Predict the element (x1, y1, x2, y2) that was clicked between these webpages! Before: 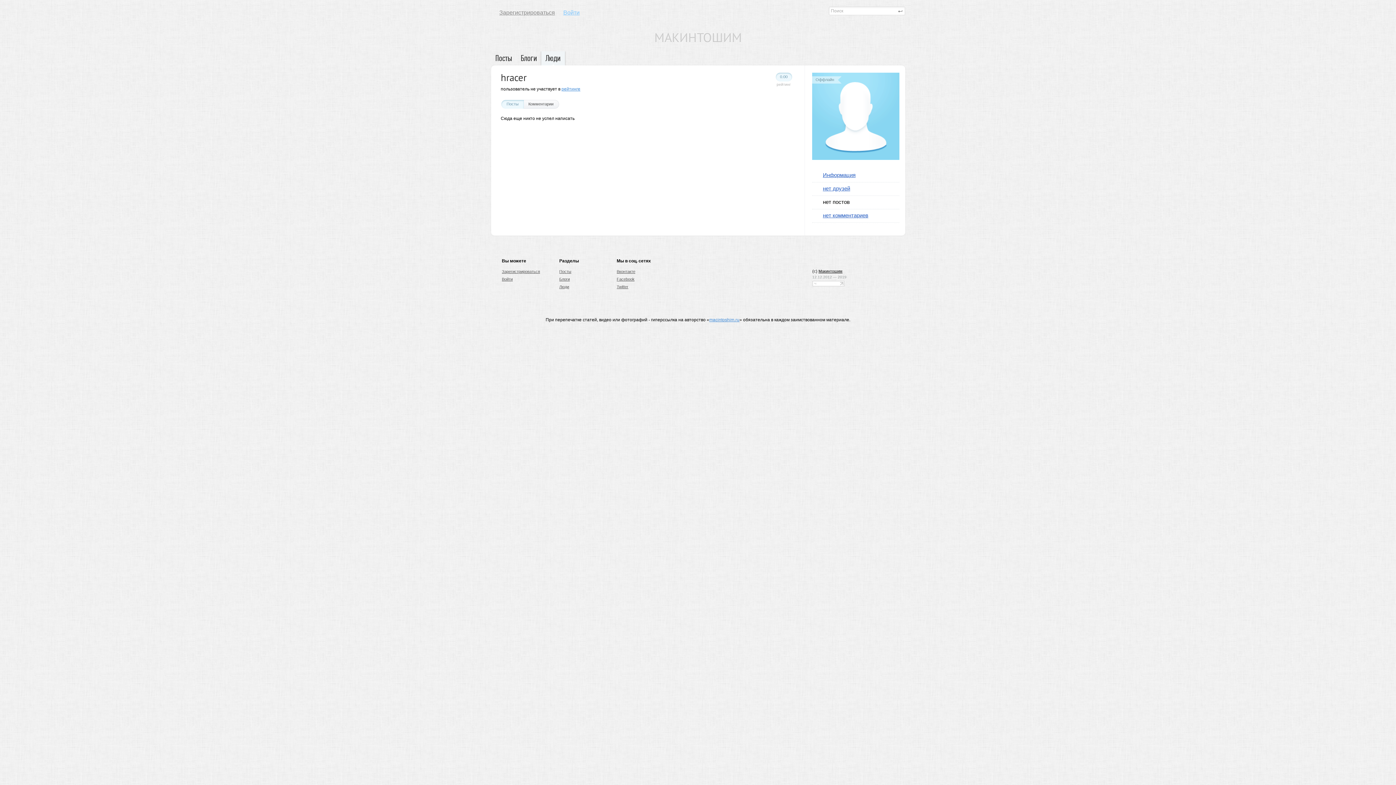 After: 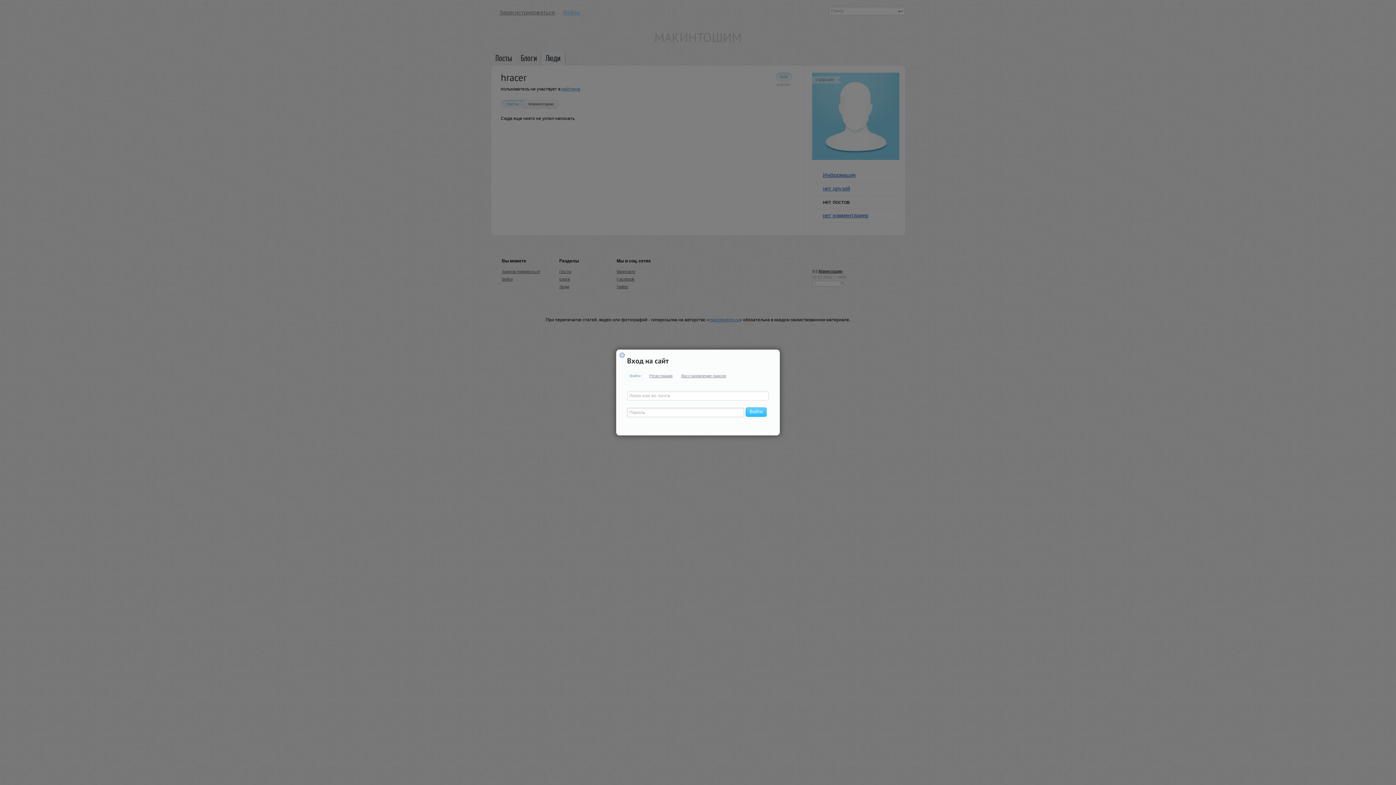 Action: bbox: (502, 277, 512, 281) label: Войти